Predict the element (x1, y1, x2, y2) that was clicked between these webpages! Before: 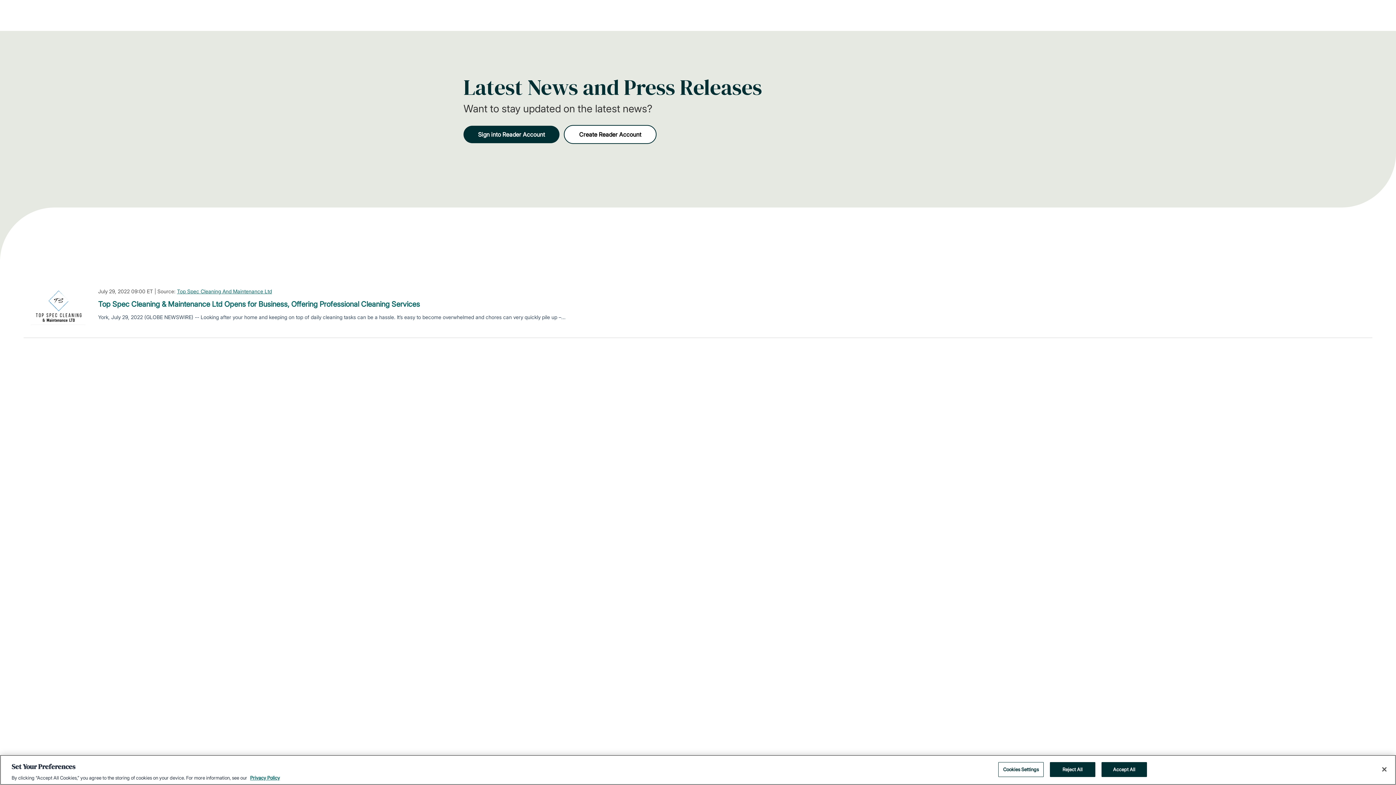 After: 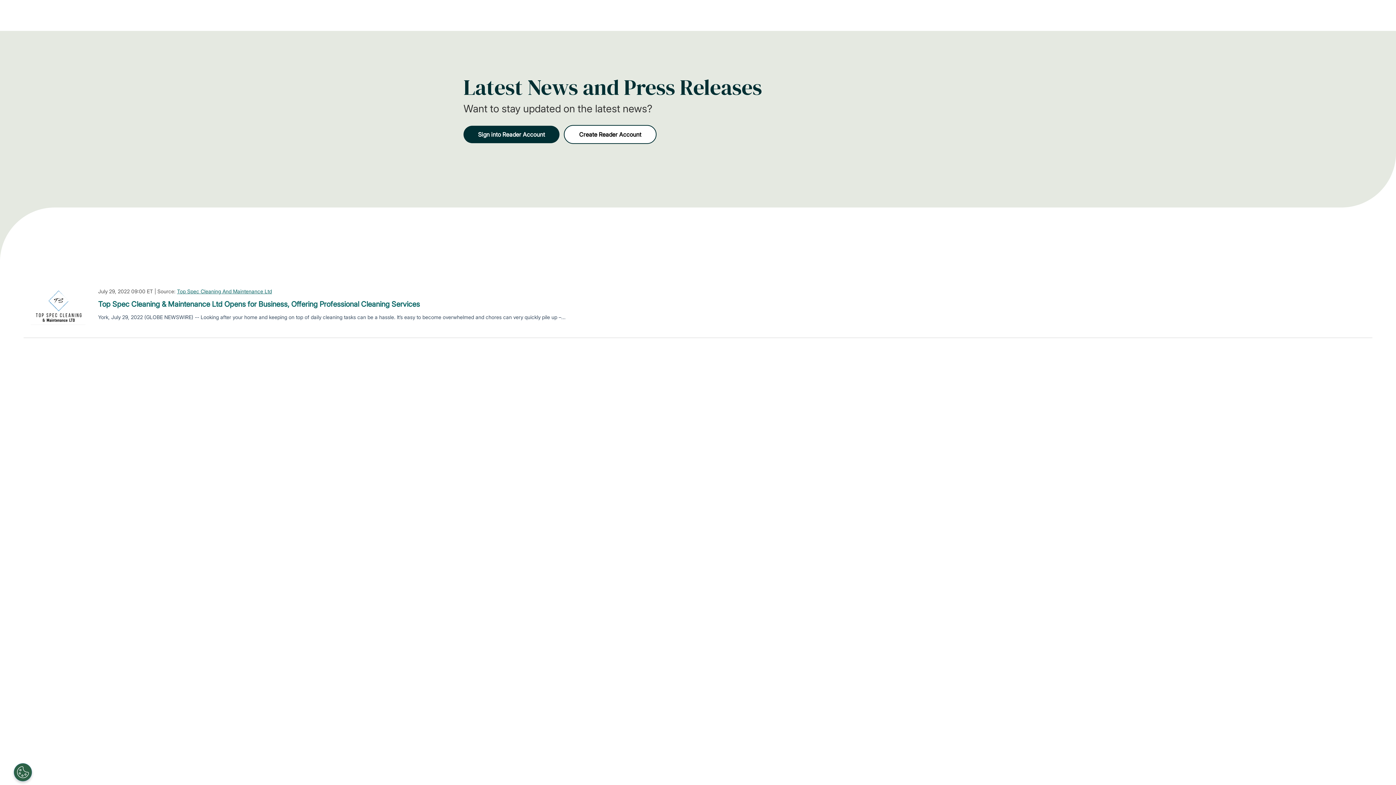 Action: label: Accept All bbox: (1101, 762, 1147, 777)